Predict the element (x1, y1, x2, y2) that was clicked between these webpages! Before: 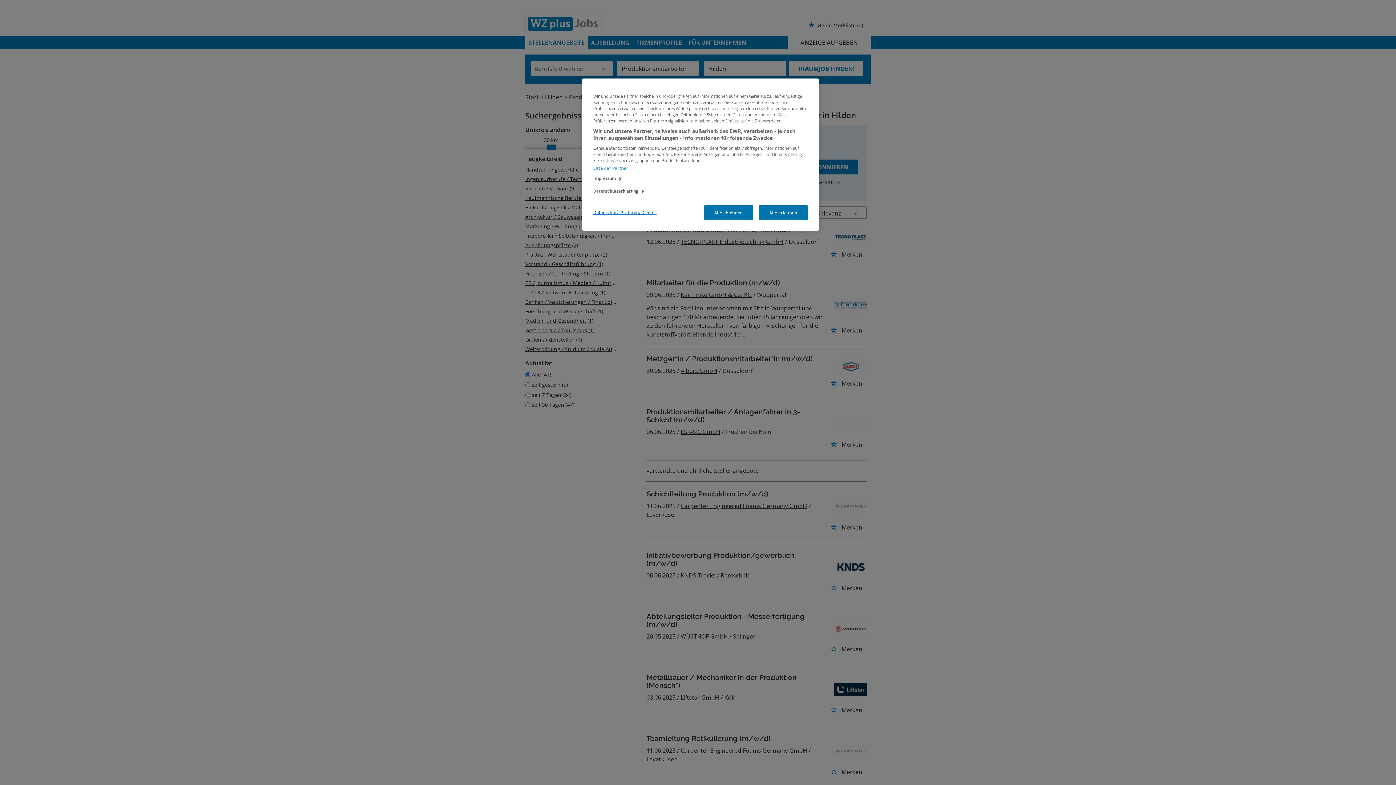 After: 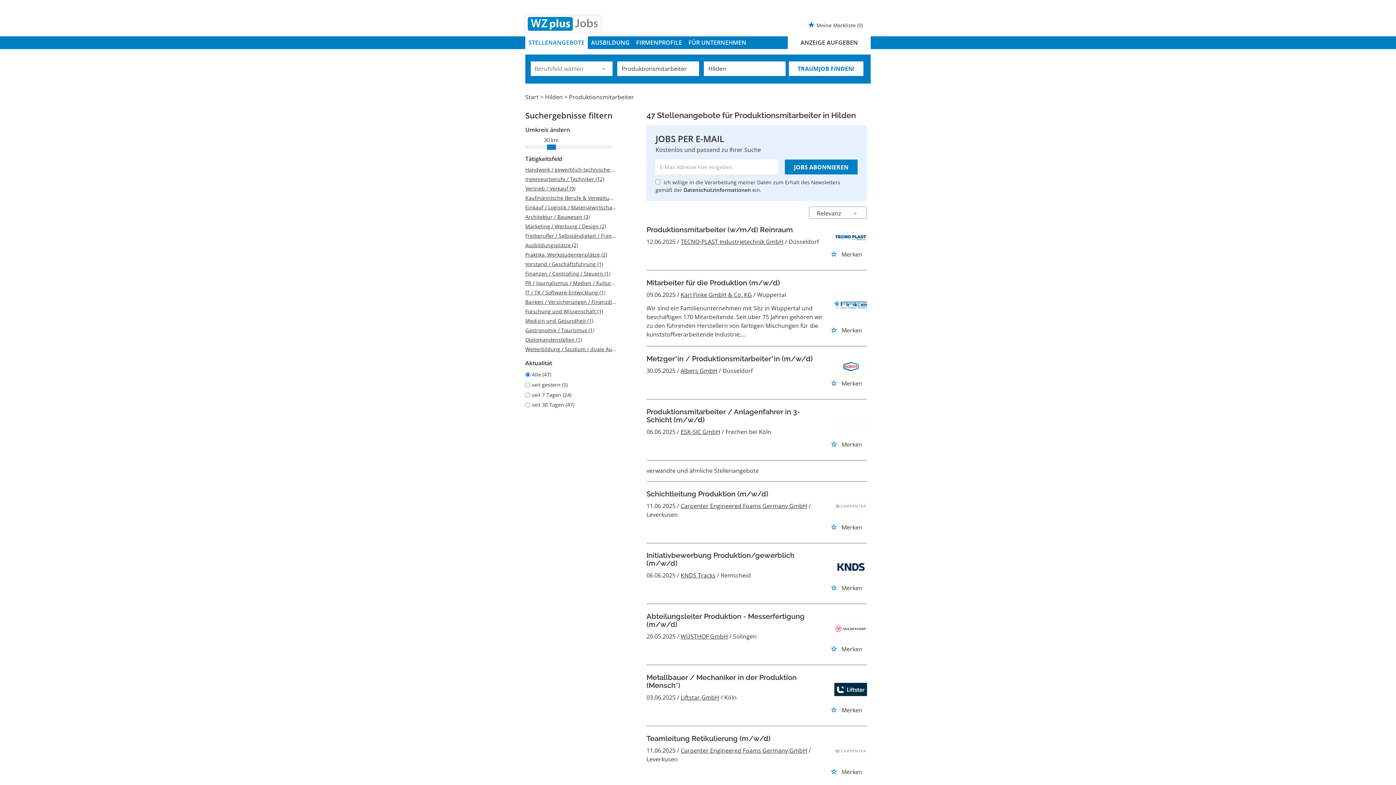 Action: label: Alle ablehnen bbox: (704, 205, 753, 220)